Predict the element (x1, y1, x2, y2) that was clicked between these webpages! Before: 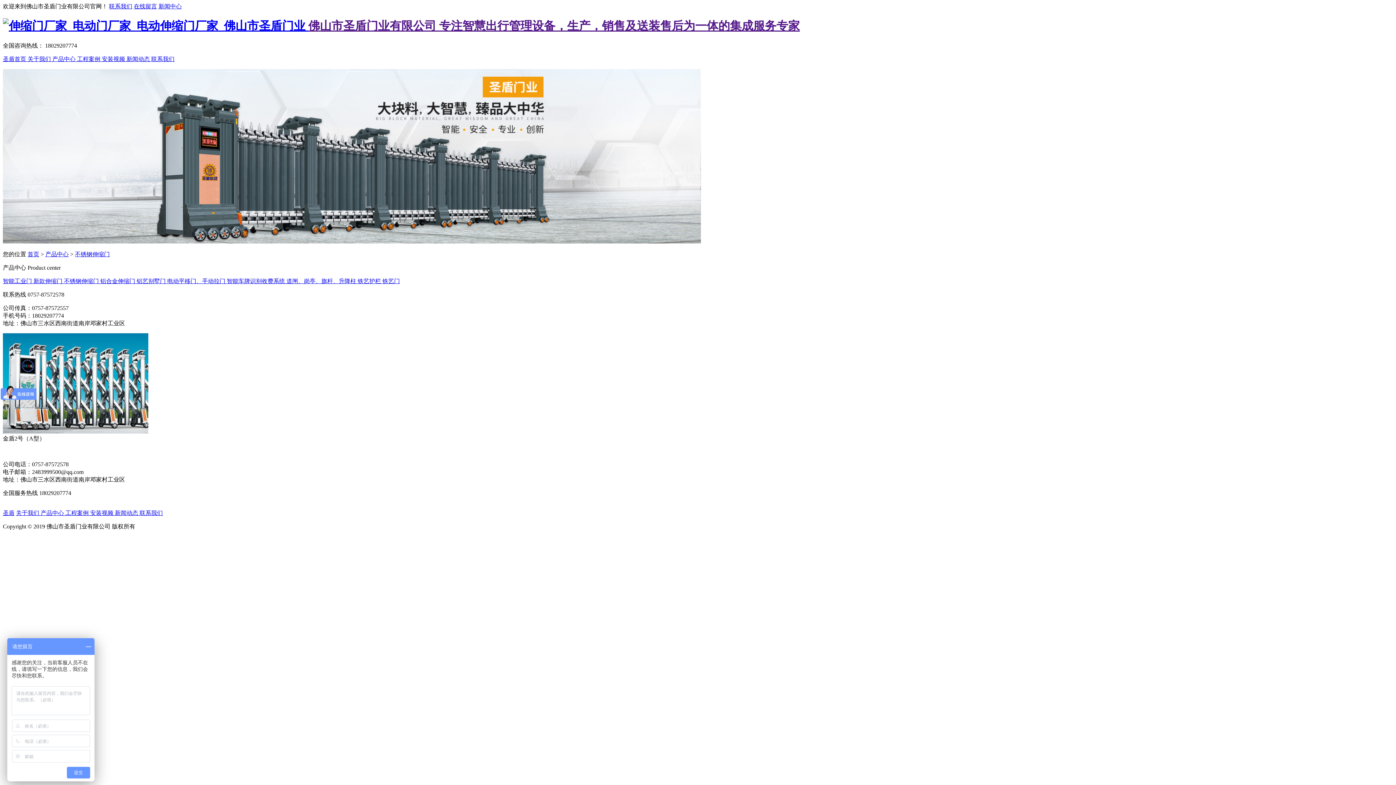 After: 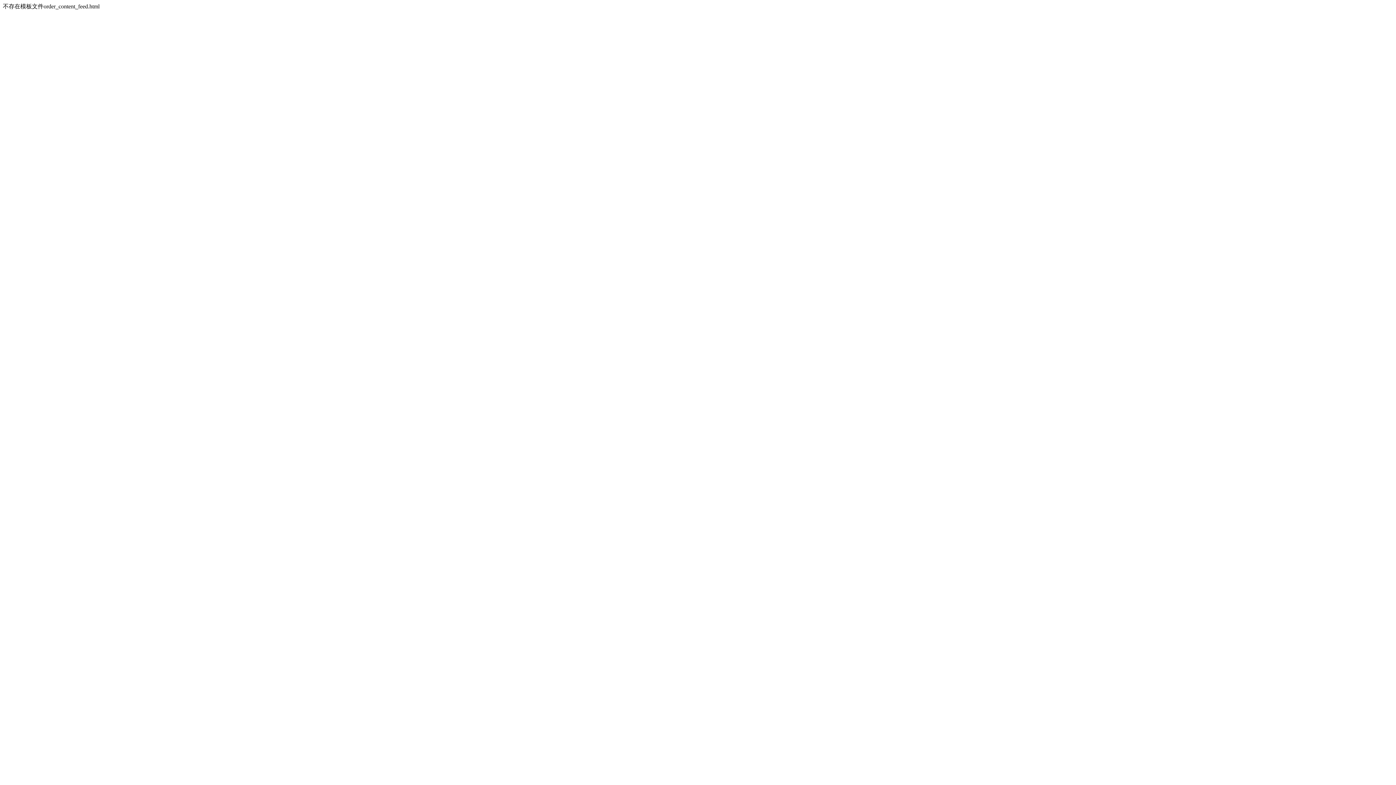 Action: label: 在线留言 bbox: (133, 3, 157, 9)